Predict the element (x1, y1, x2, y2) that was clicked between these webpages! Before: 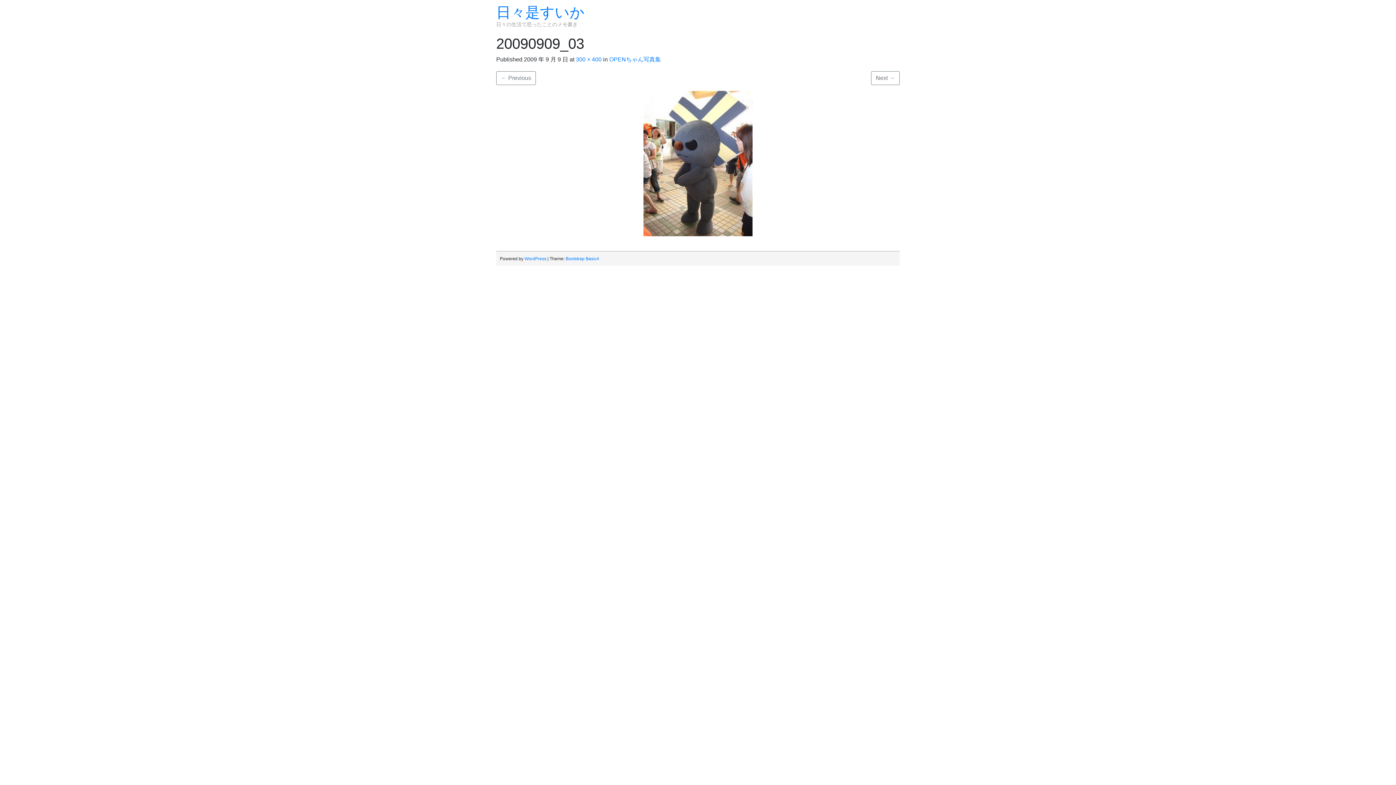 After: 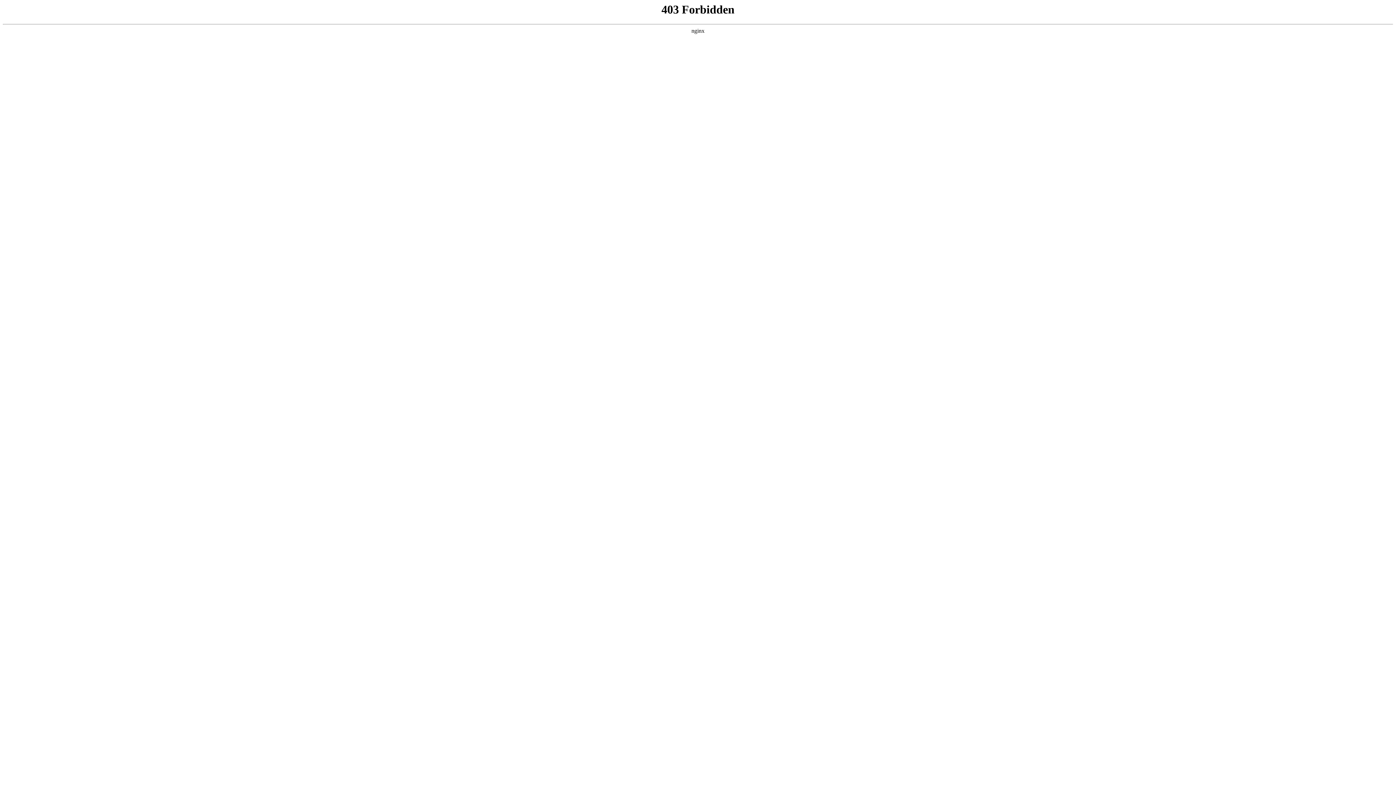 Action: label: WordPress bbox: (524, 256, 546, 261)